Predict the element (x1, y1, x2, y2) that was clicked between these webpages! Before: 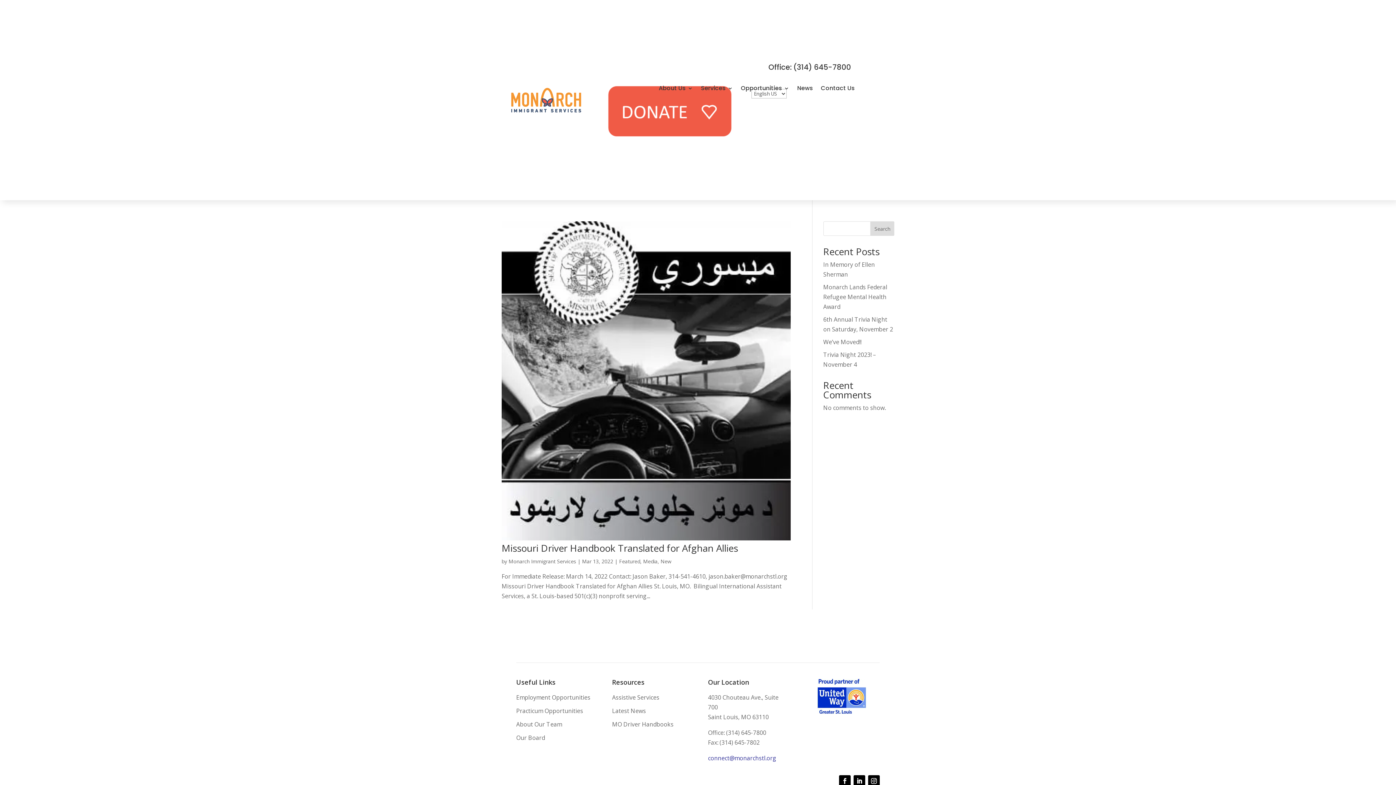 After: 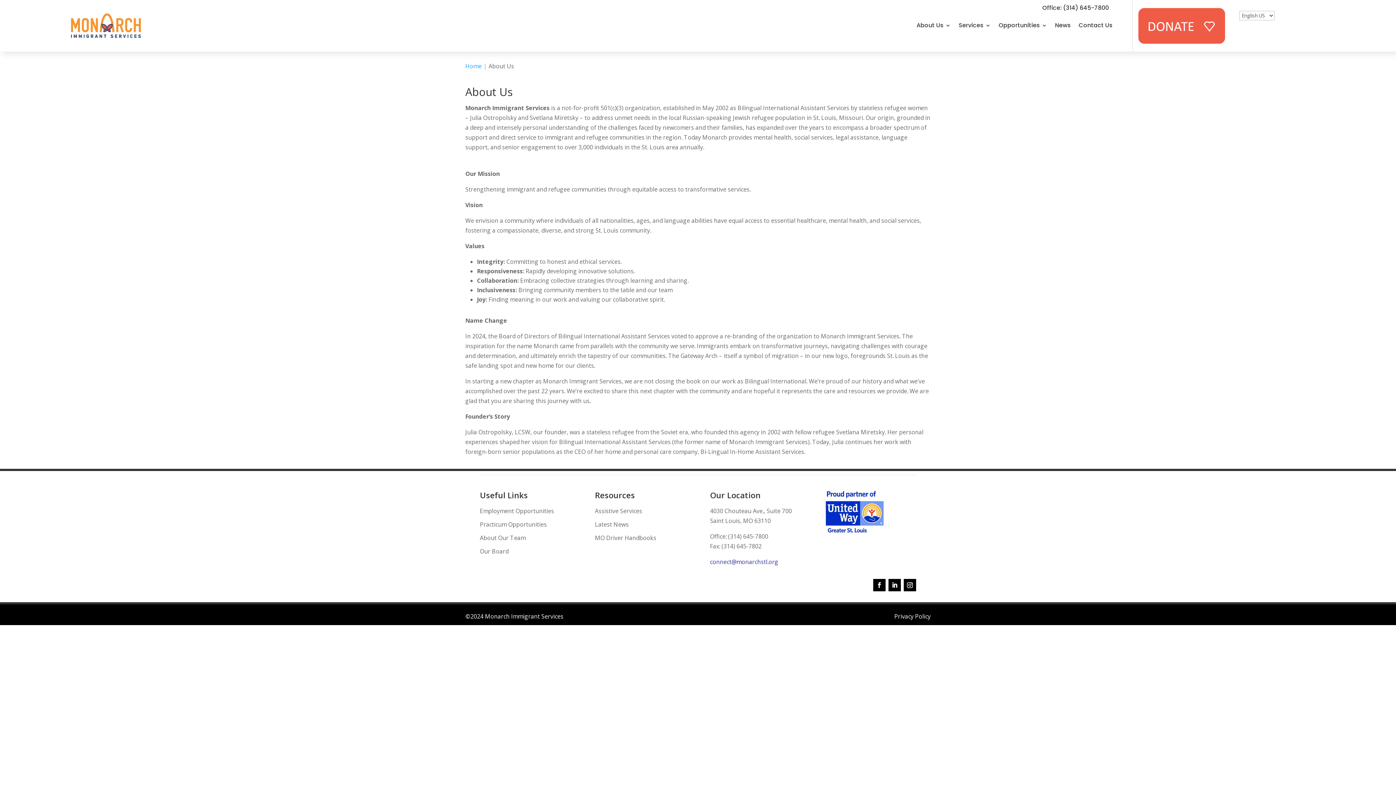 Action: bbox: (658, 78, 693, 93) label: About Us